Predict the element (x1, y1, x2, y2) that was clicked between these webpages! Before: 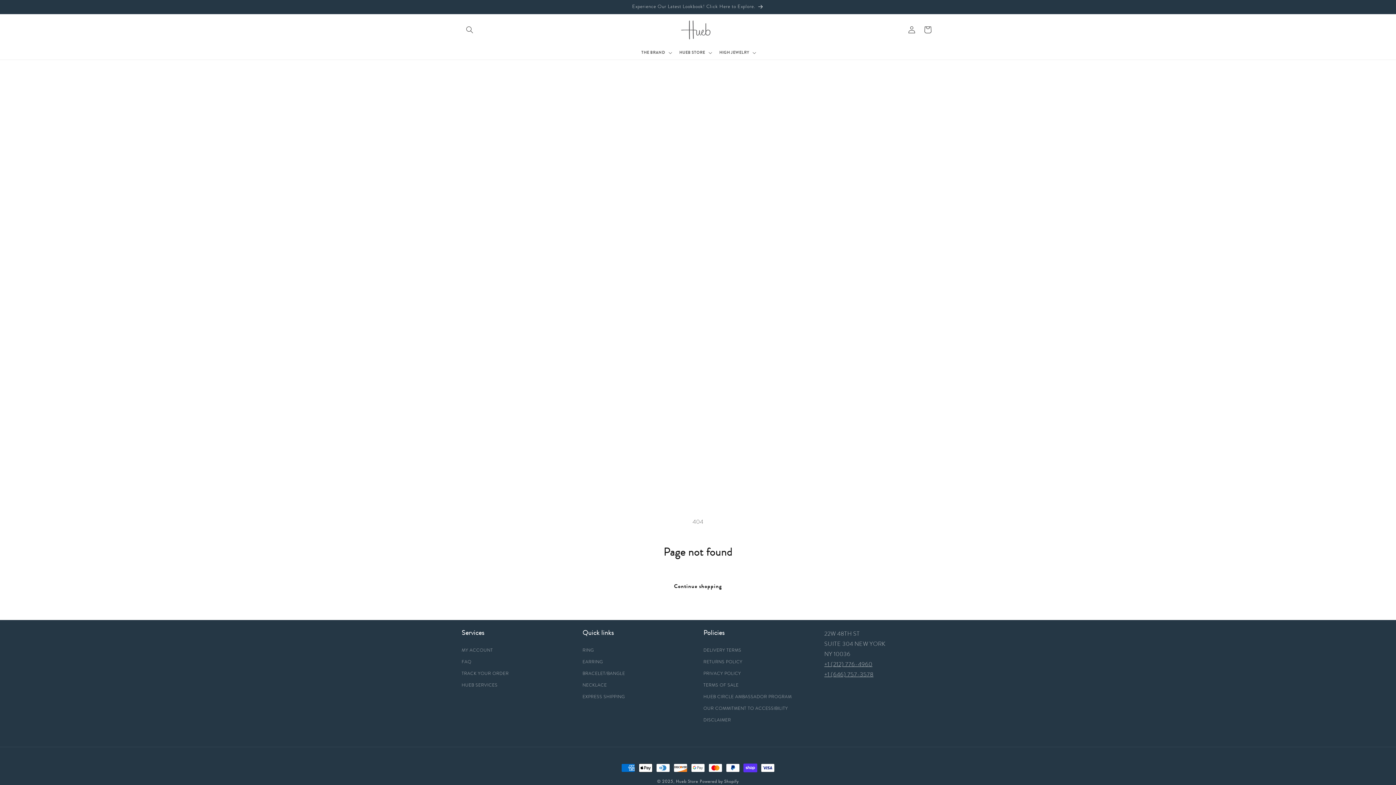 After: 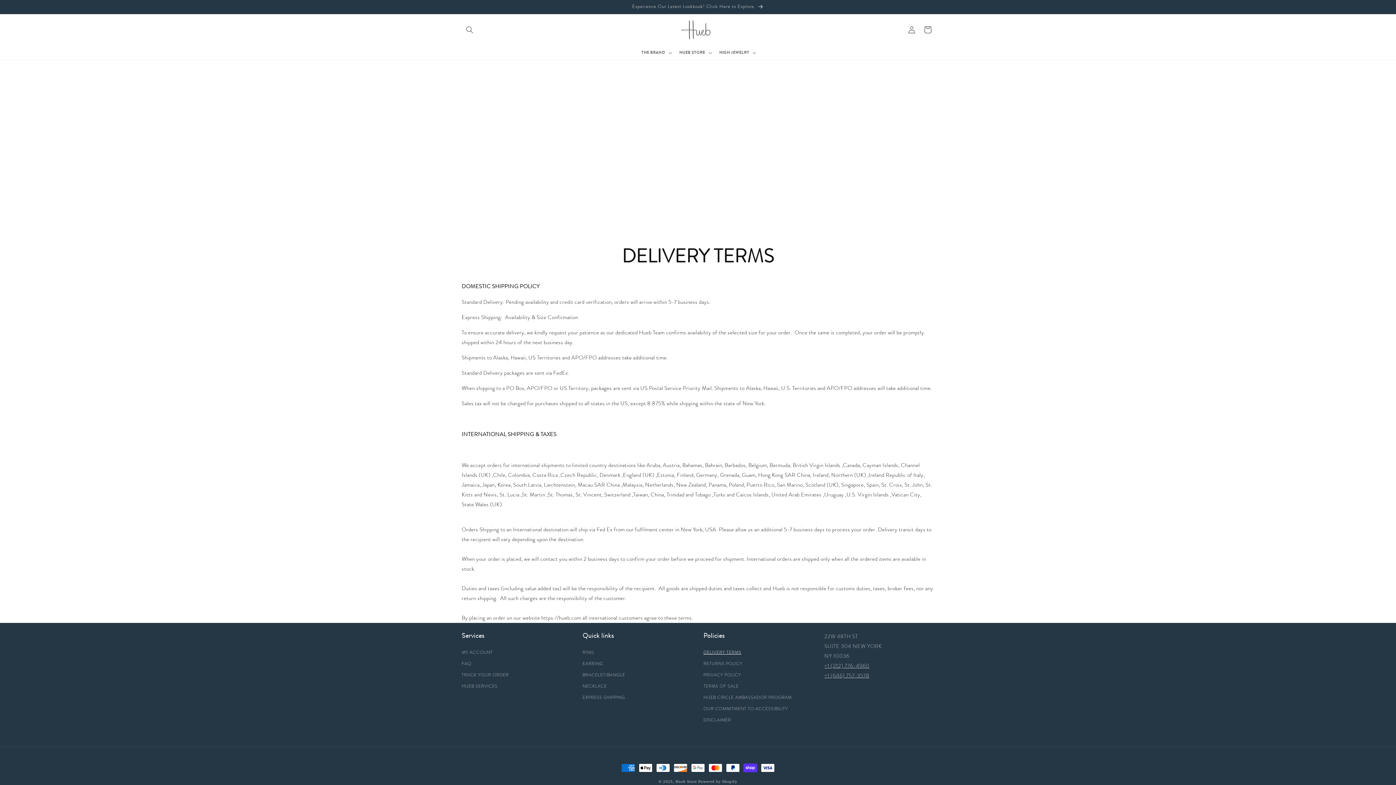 Action: label: DELIVERY TERMS bbox: (703, 646, 741, 656)